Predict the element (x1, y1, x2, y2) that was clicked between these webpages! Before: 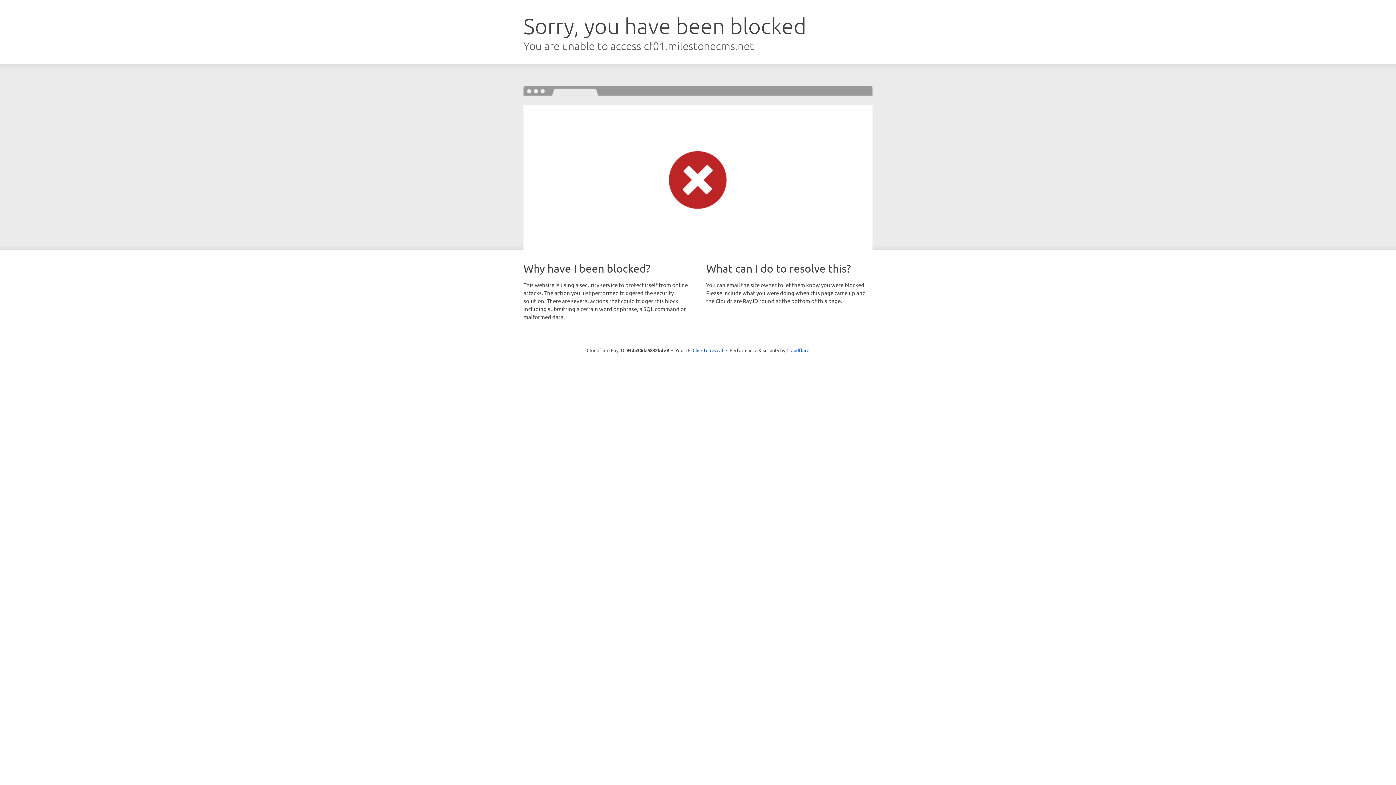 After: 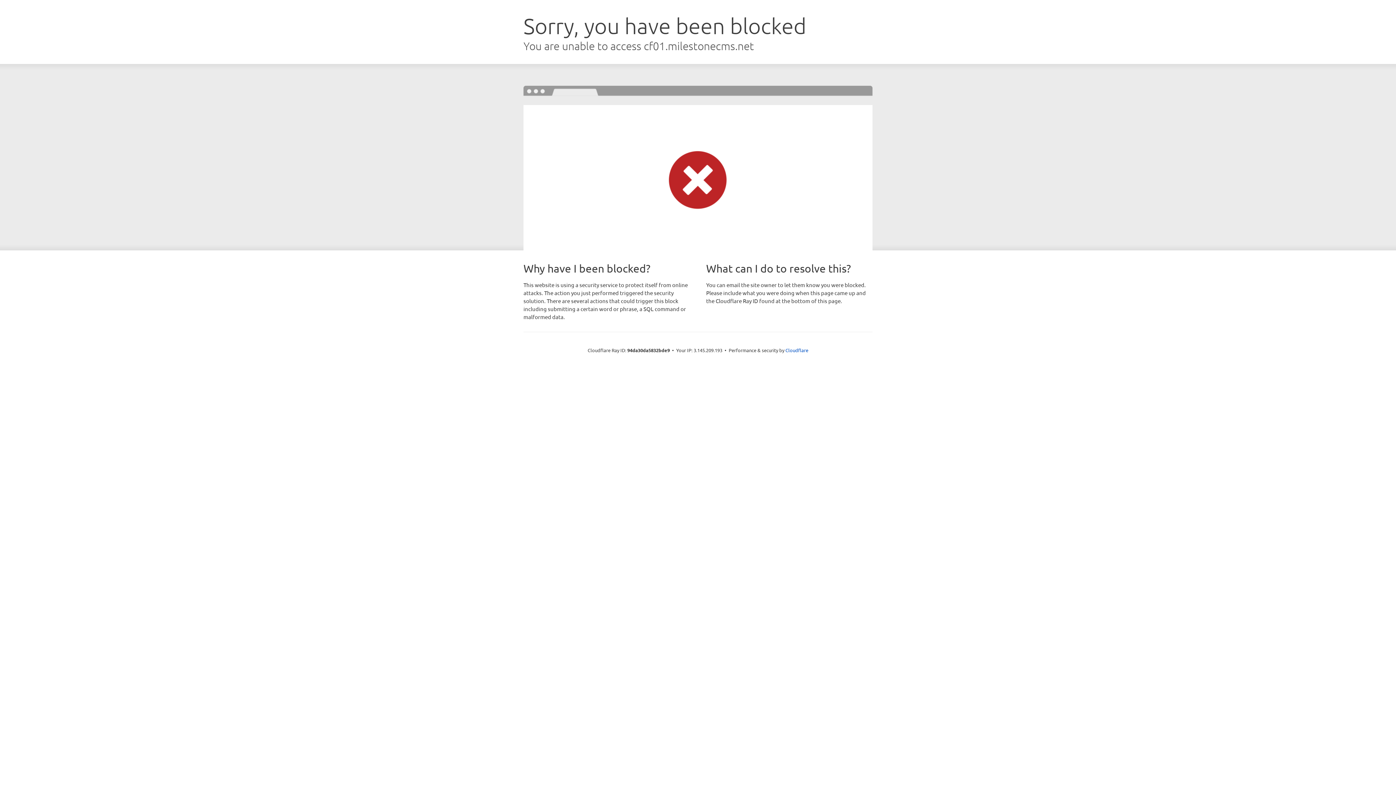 Action: bbox: (692, 346, 723, 353) label: Click to reveal